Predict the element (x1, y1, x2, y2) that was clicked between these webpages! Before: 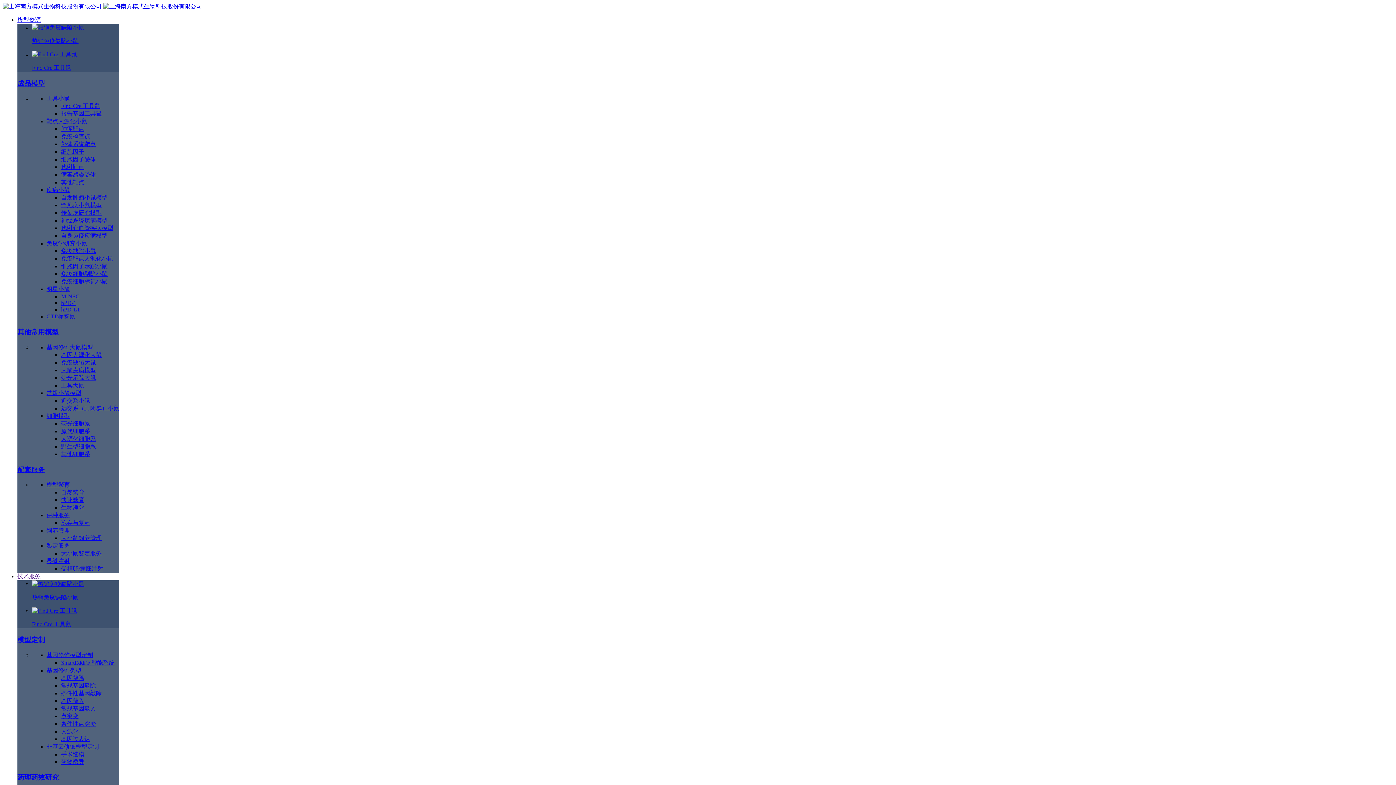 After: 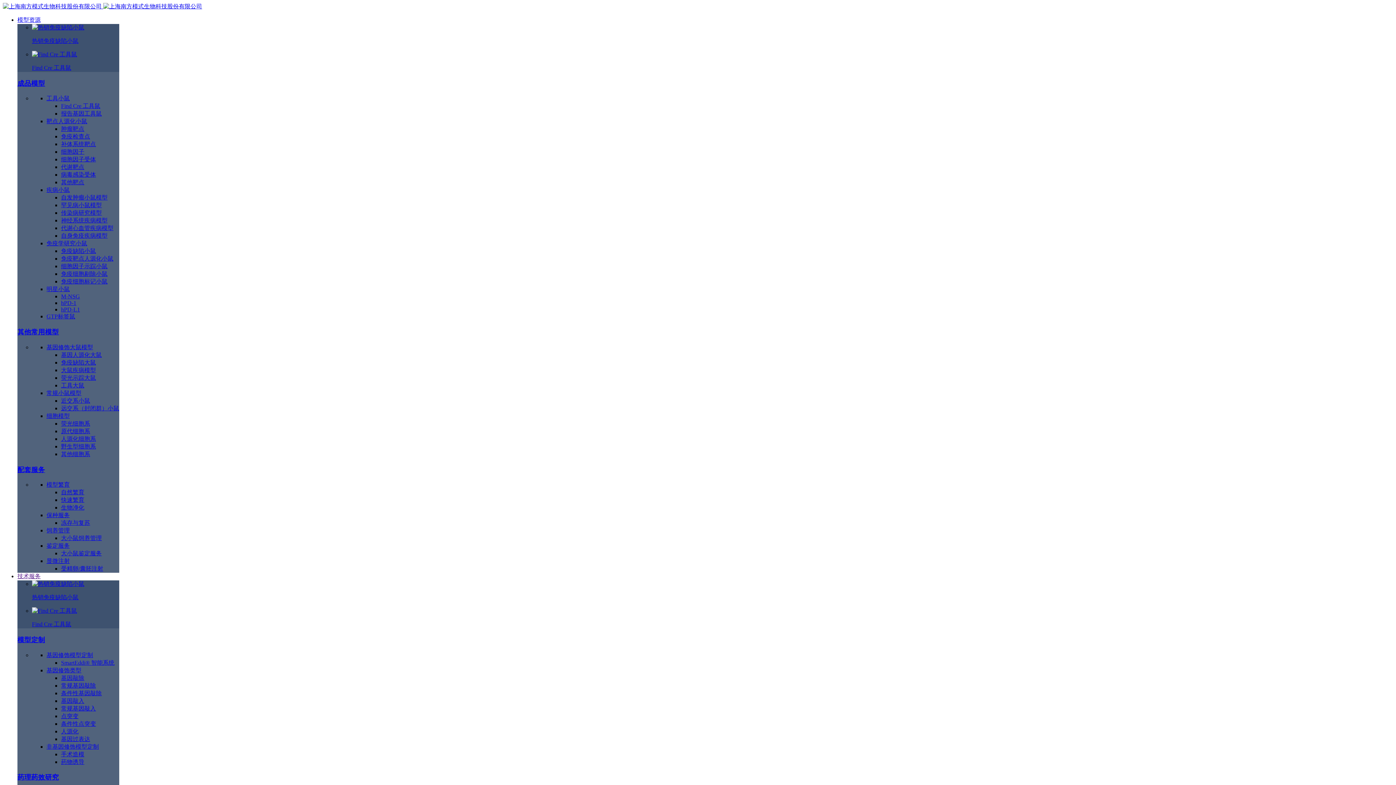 Action: label: 模型资源 bbox: (17, 16, 40, 22)